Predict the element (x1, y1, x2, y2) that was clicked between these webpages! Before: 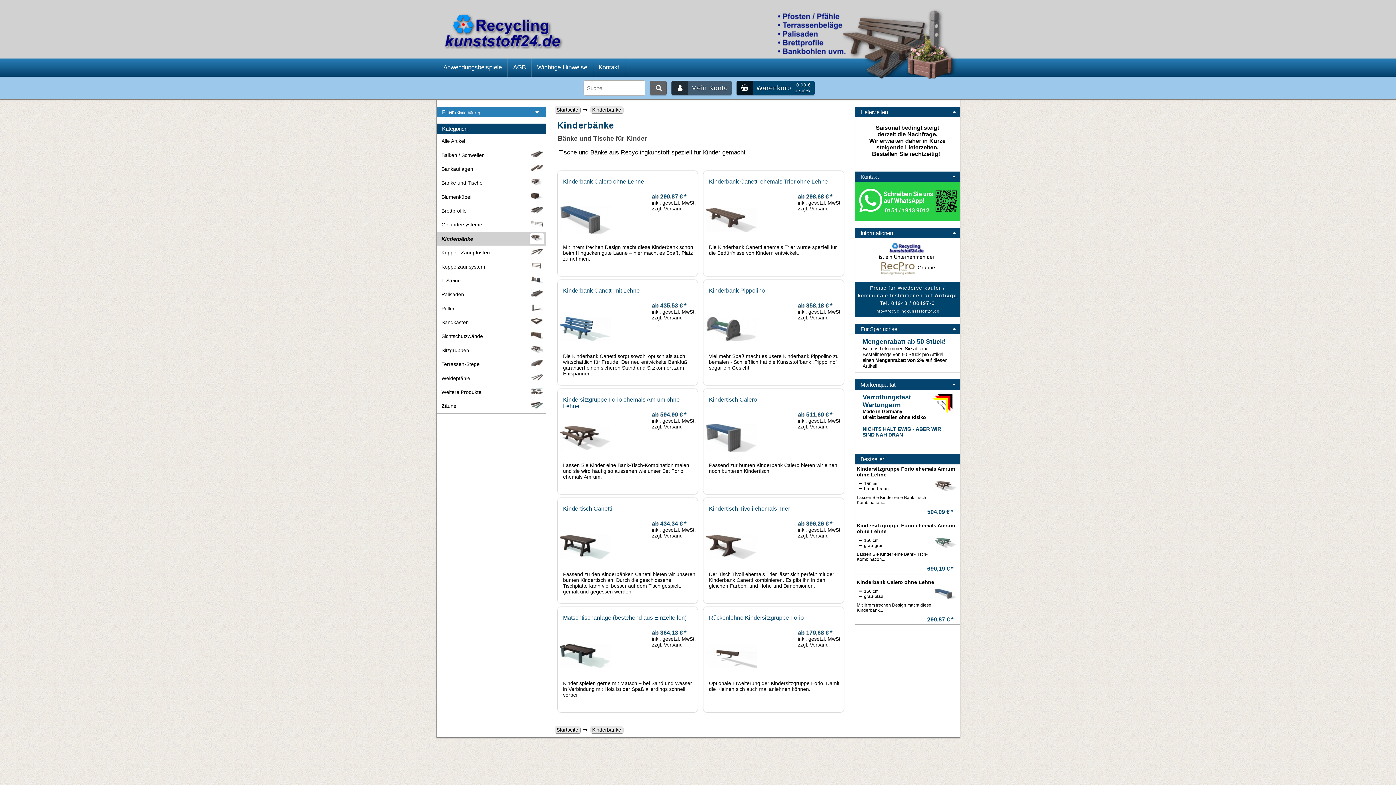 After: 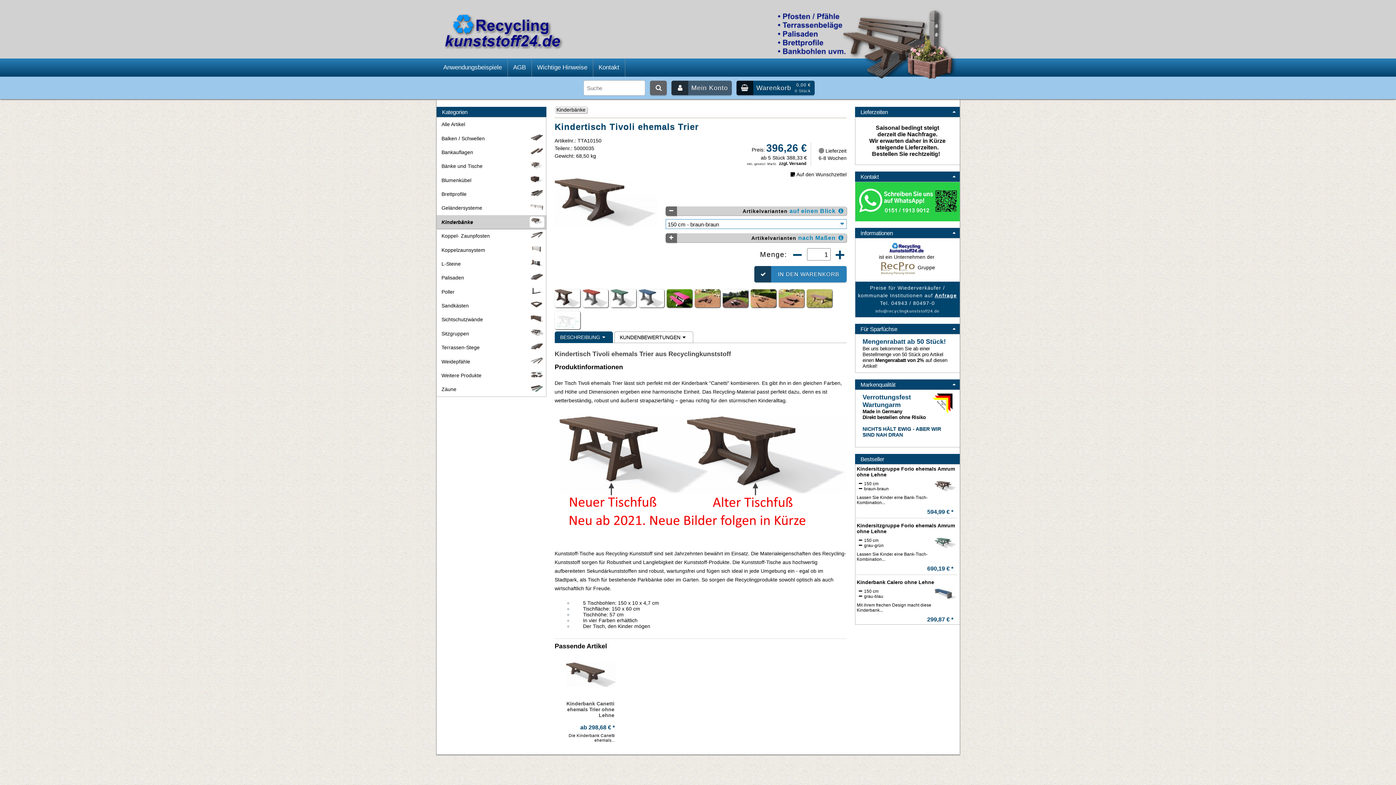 Action: bbox: (703, 498, 843, 603)